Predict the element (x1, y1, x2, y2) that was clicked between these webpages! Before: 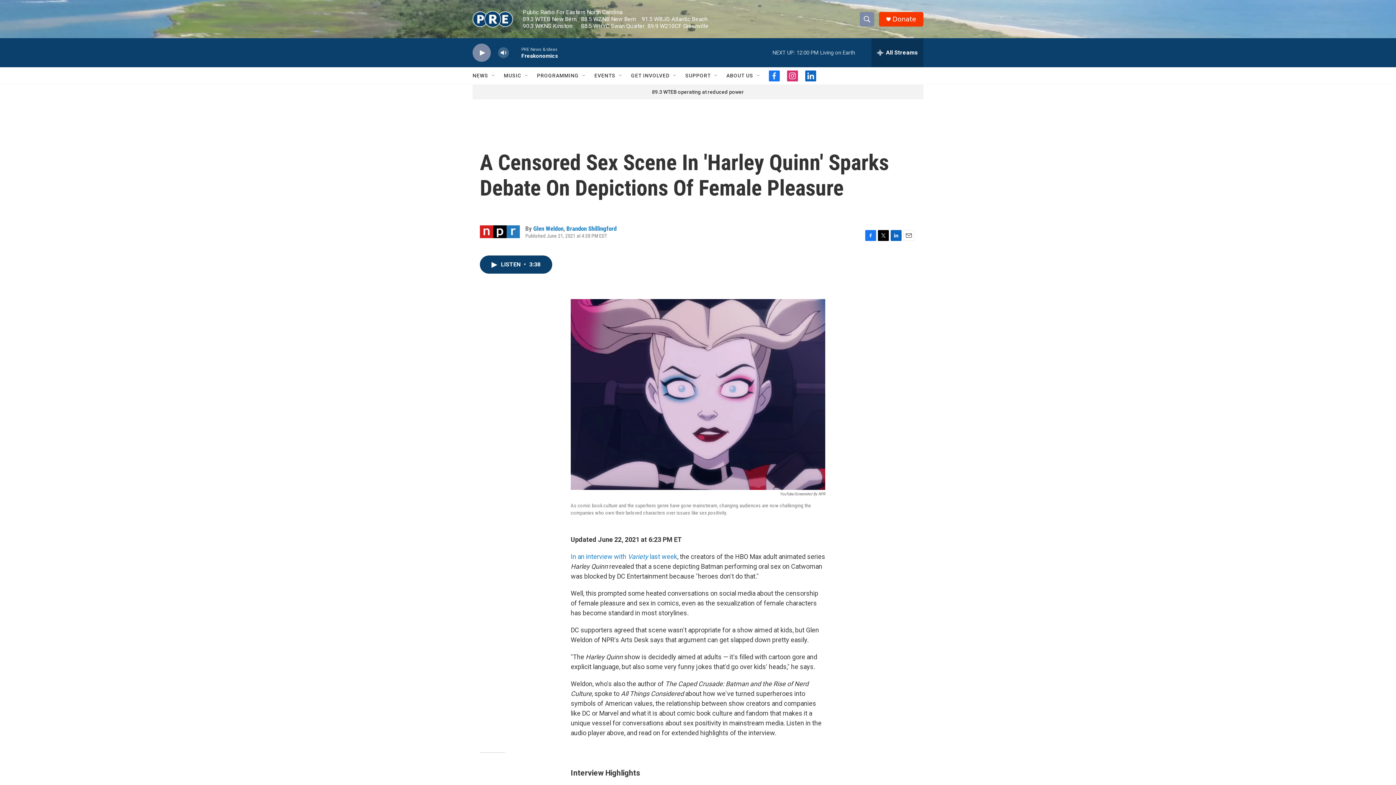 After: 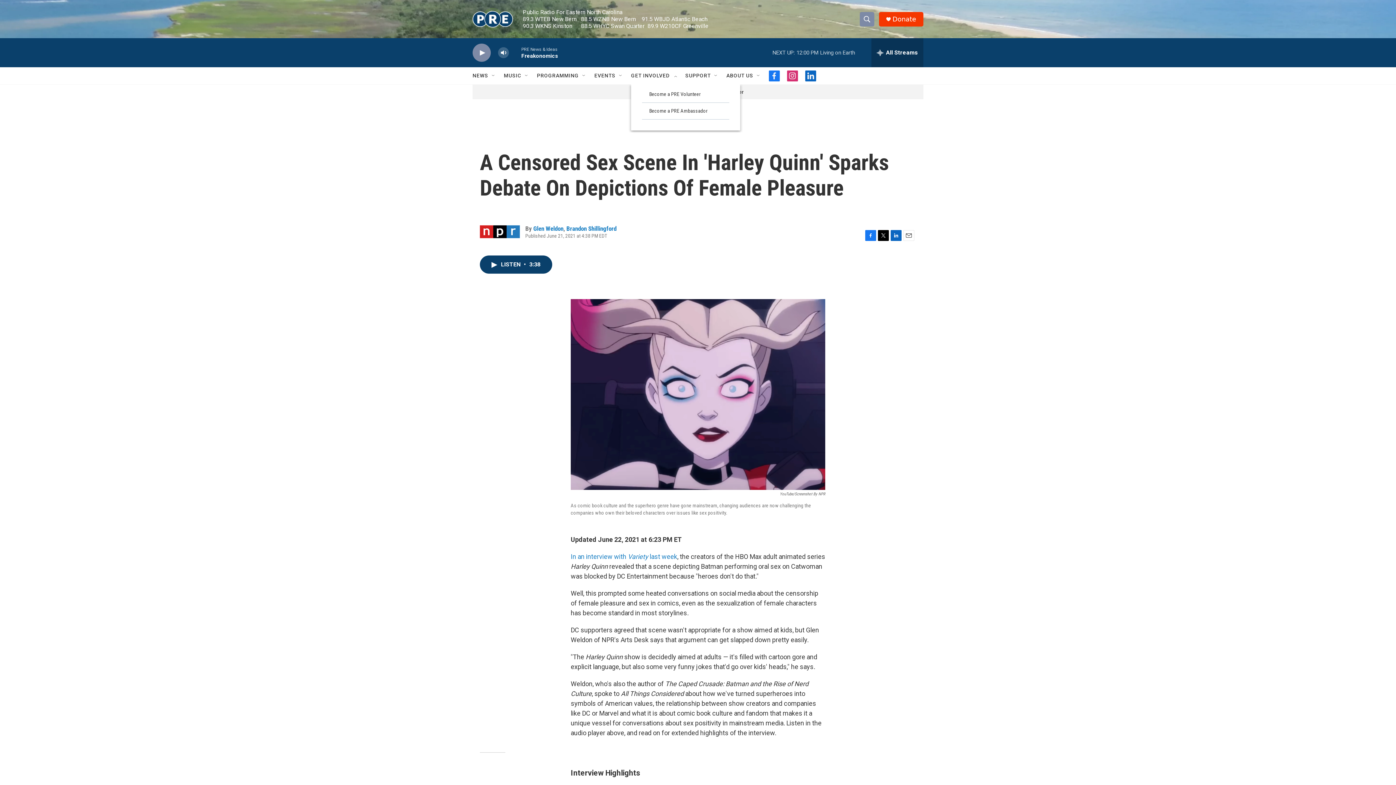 Action: label: Open Sub Navigation bbox: (672, 72, 678, 78)